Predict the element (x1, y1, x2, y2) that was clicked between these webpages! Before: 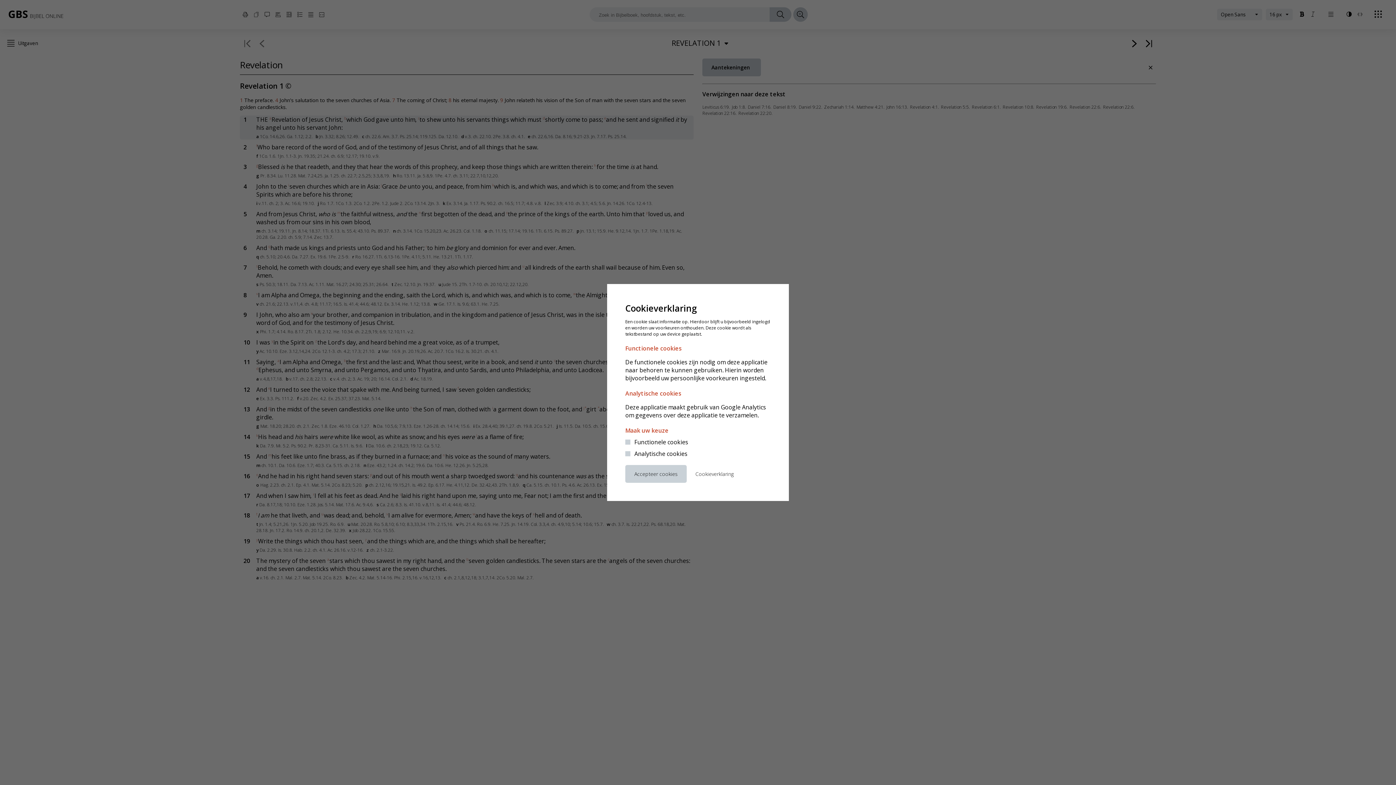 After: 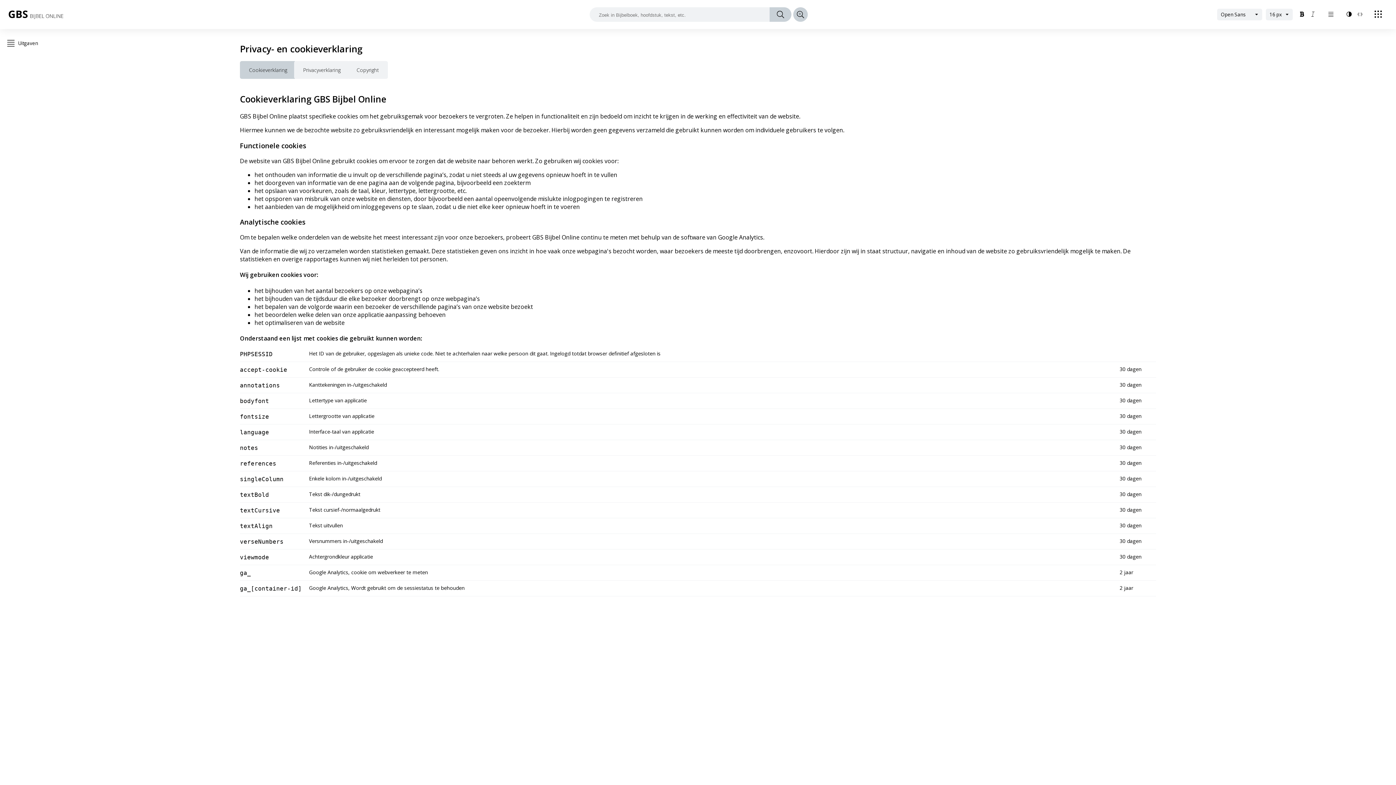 Action: bbox: (695, 470, 733, 477) label: Cookieverklaring